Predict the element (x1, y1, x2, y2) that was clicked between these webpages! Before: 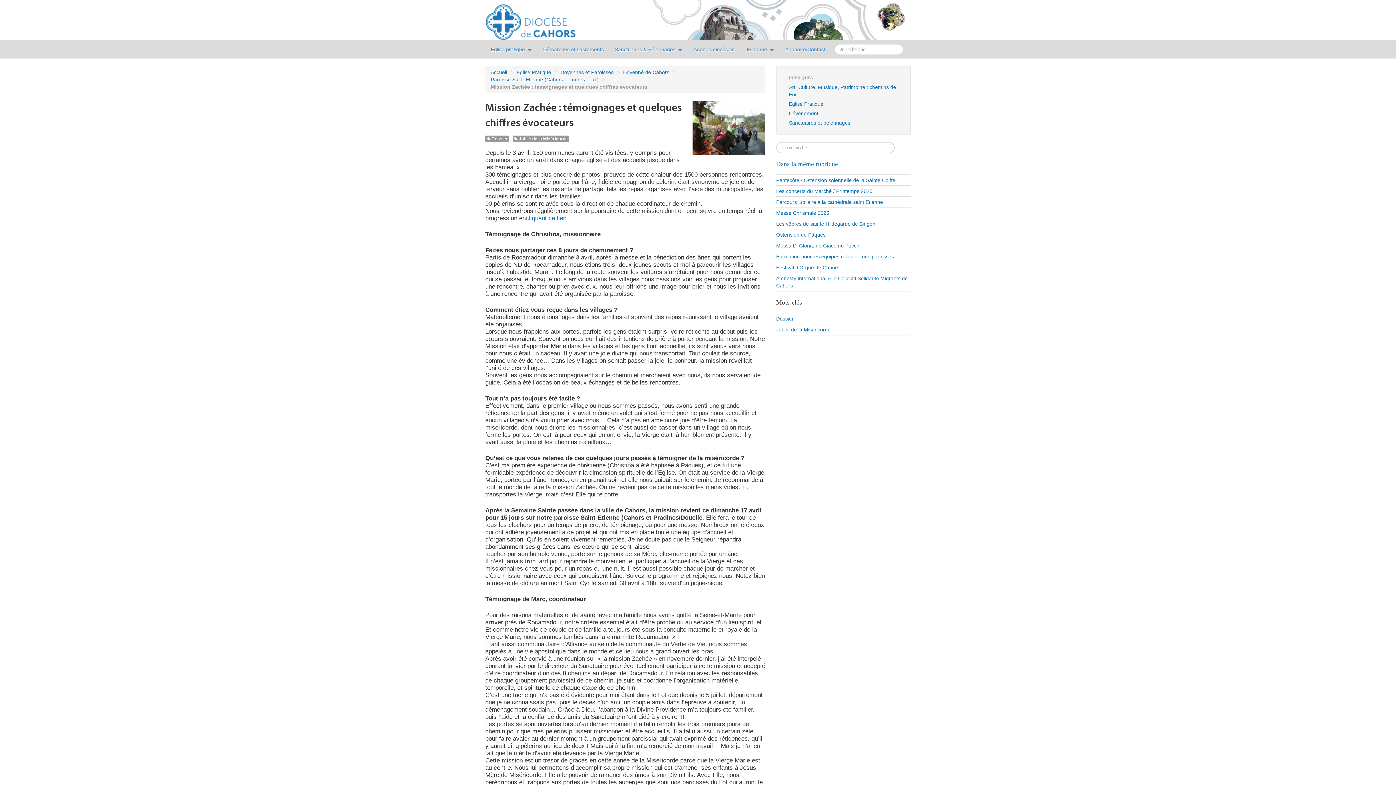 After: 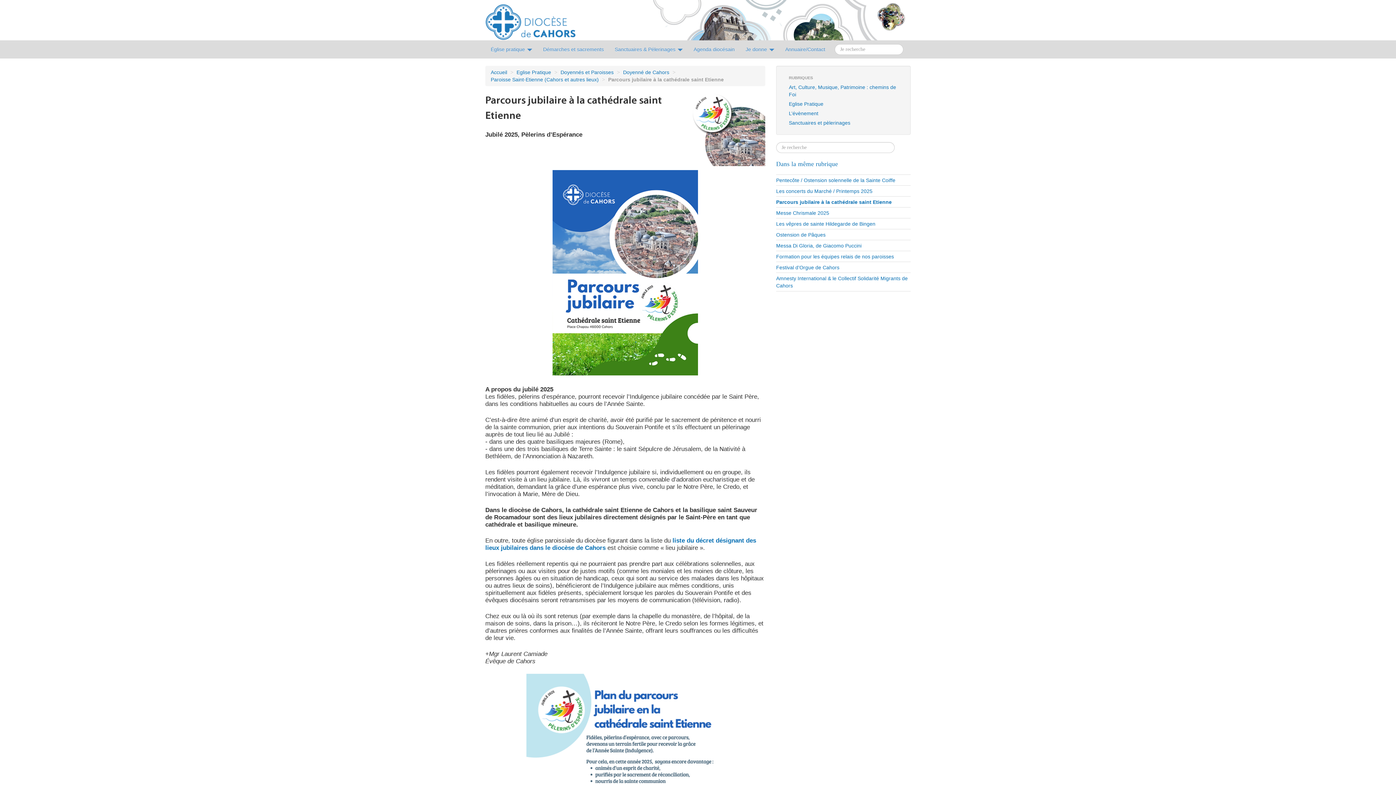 Action: label: Parcours jubilaire à la cathédrale saint Etienne bbox: (776, 199, 883, 205)